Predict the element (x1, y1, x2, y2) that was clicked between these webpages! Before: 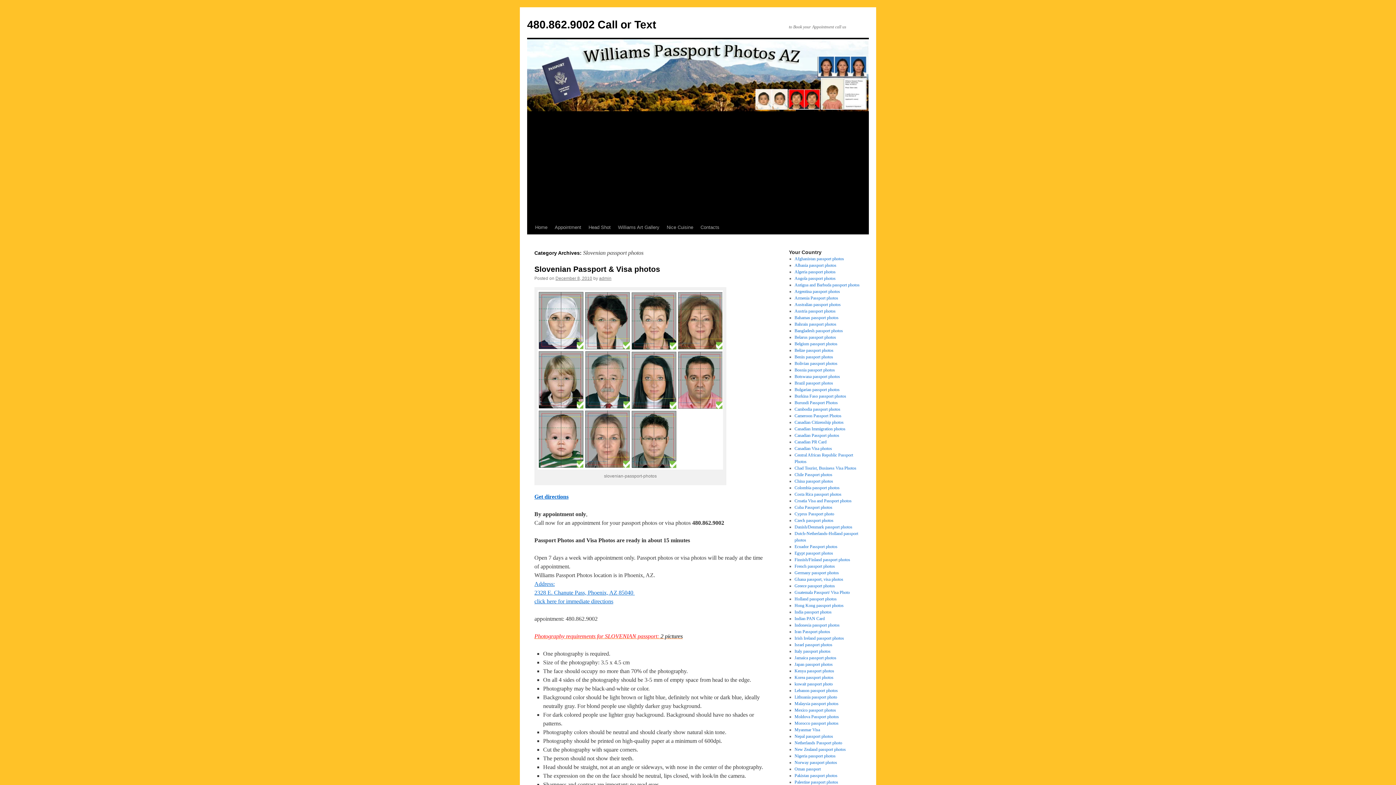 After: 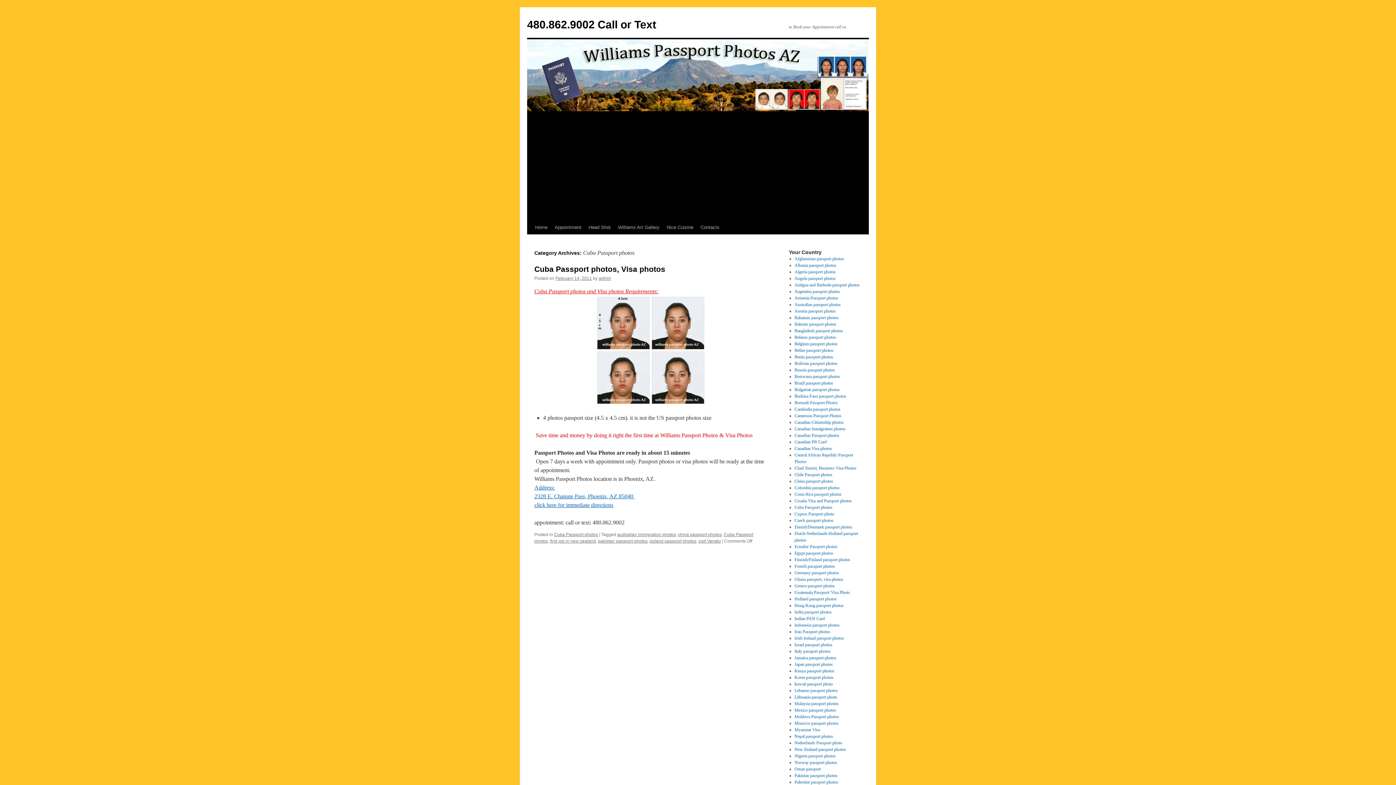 Action: label: Cuba Passport photos bbox: (794, 505, 832, 510)